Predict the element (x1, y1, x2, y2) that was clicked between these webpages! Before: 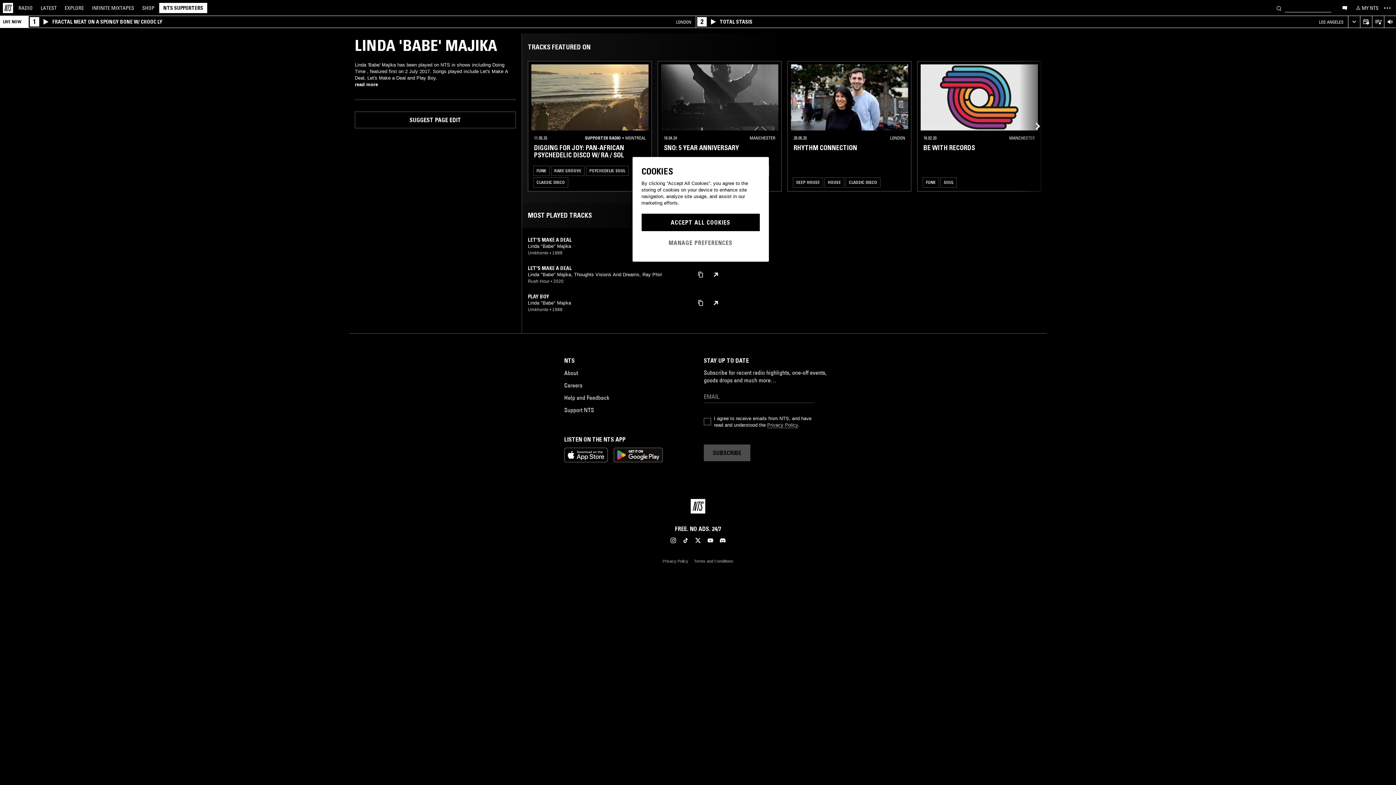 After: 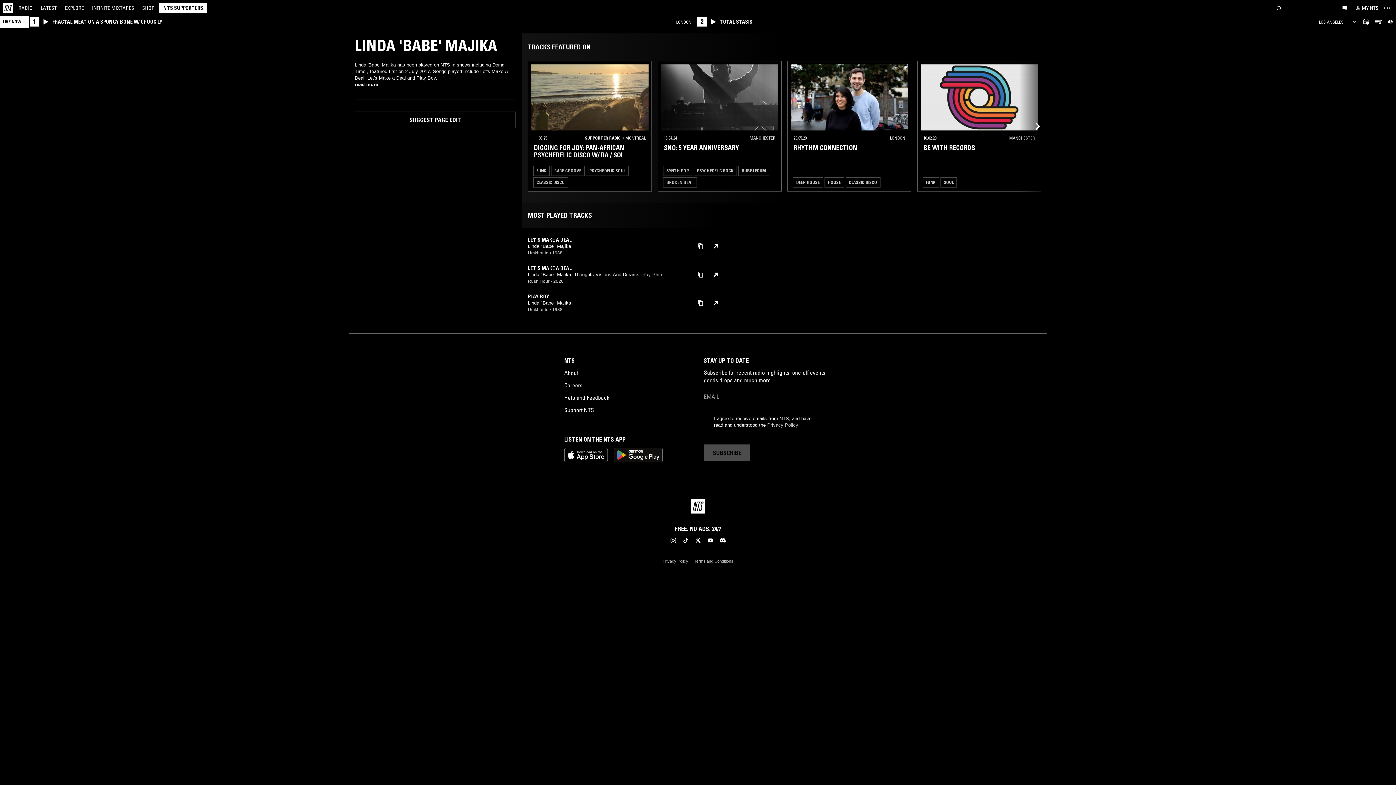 Action: bbox: (641, 213, 759, 231) label: ACCEPT ALL COOKIES